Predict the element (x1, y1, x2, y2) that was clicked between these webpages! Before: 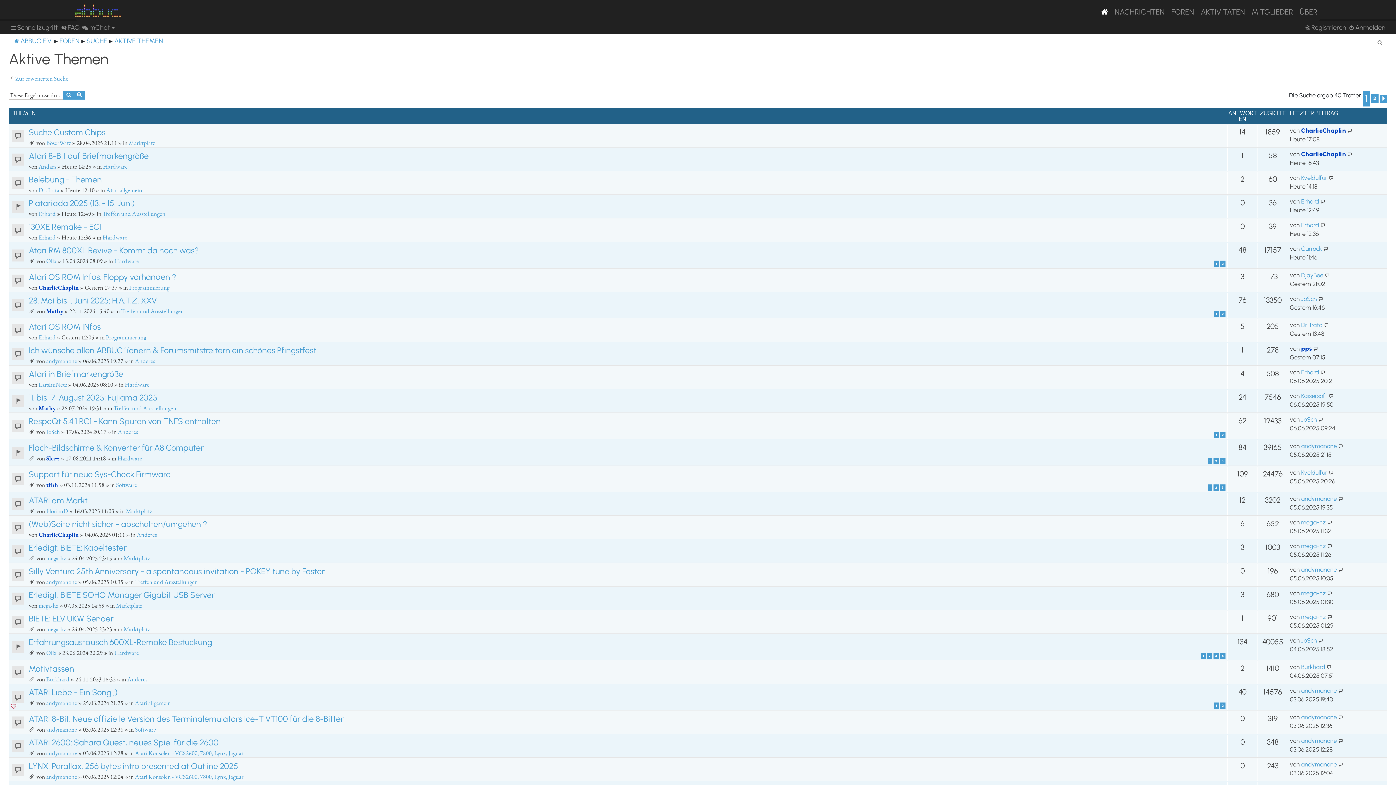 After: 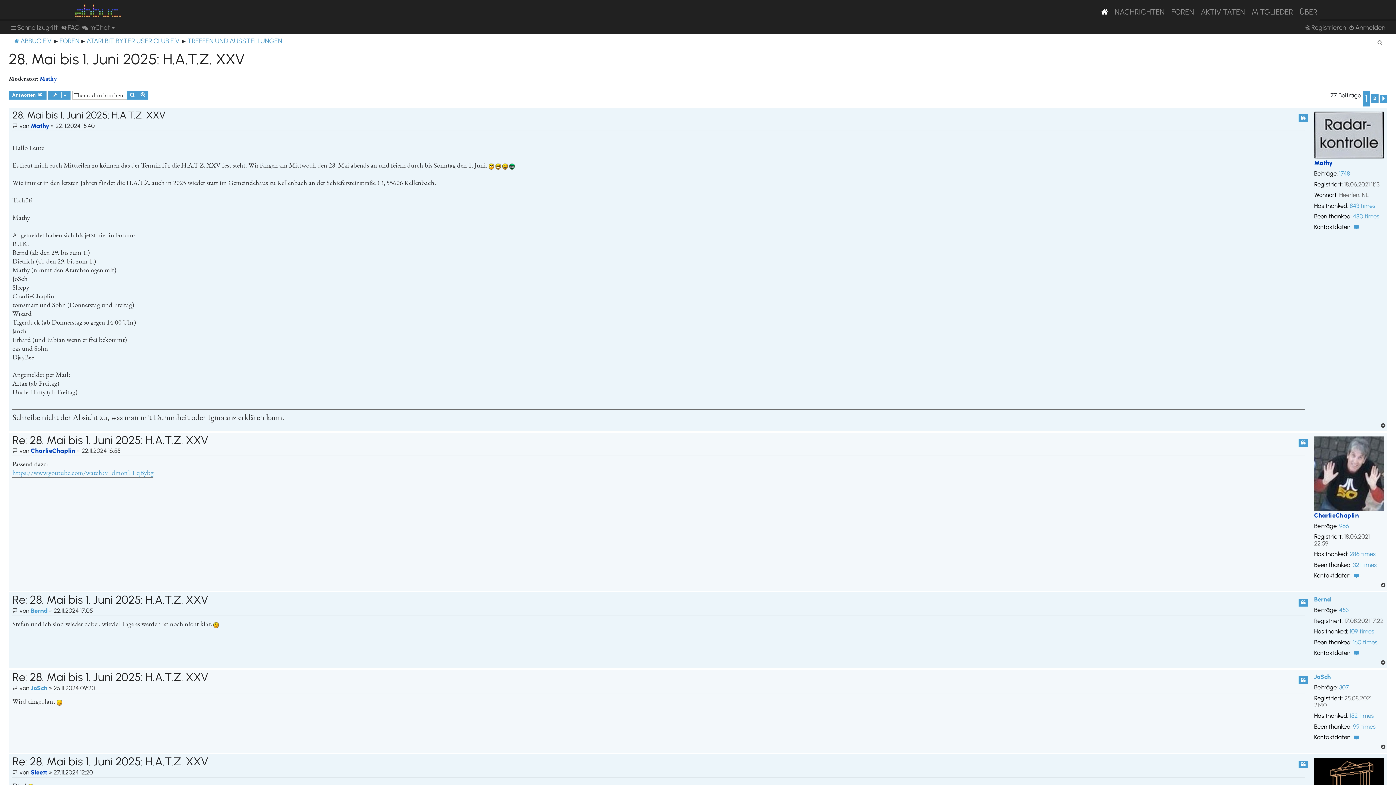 Action: label: 1 bbox: (1214, 310, 1219, 317)